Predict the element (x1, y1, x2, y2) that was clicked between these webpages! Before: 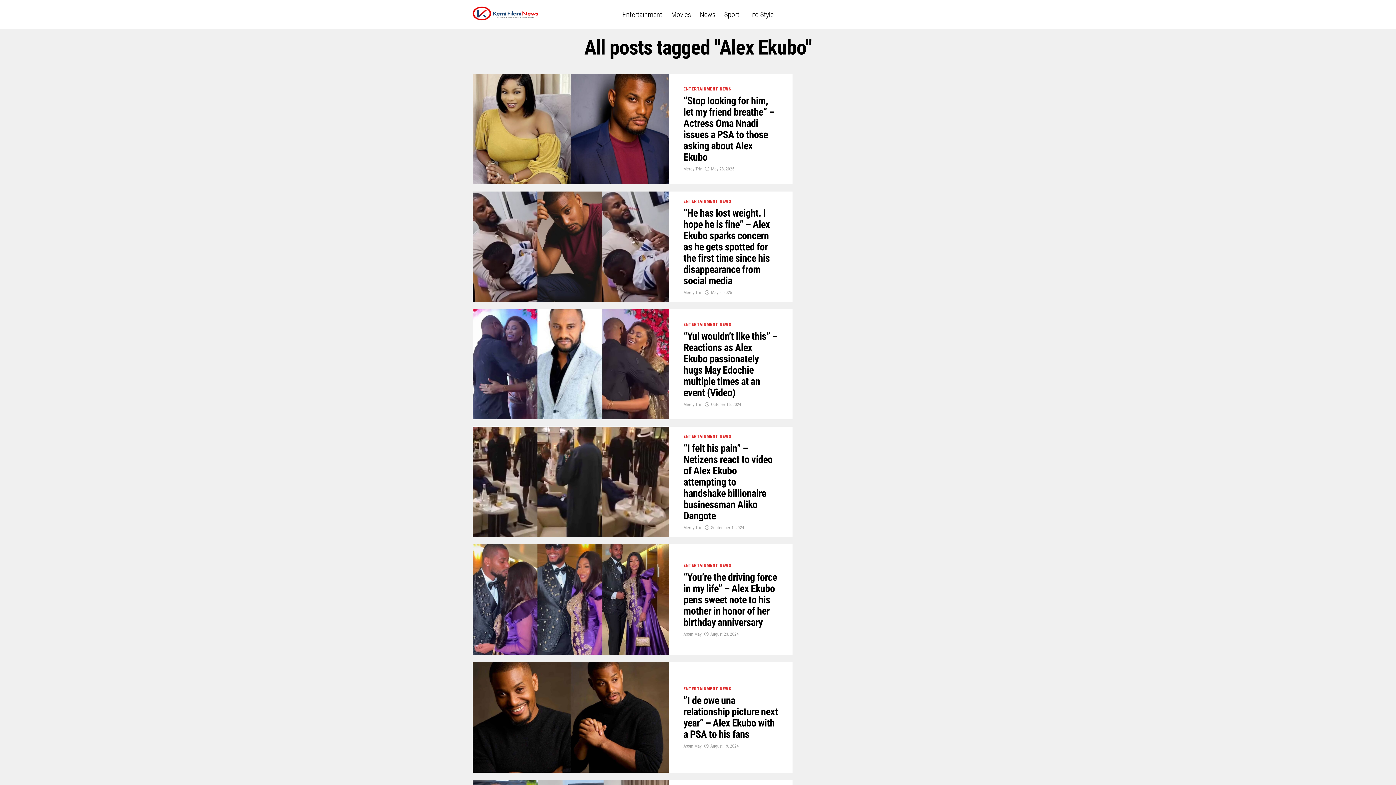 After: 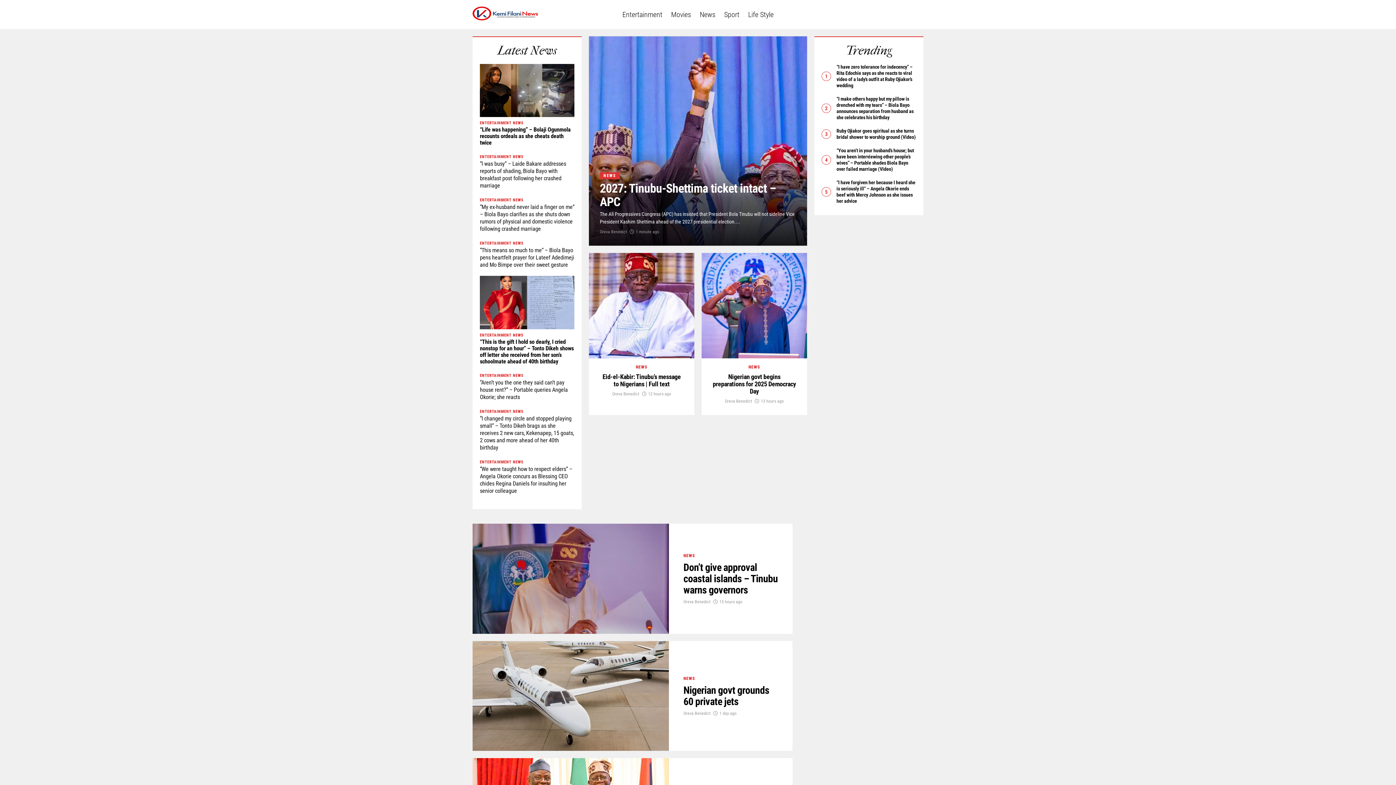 Action: bbox: (696, 0, 719, 29) label: News